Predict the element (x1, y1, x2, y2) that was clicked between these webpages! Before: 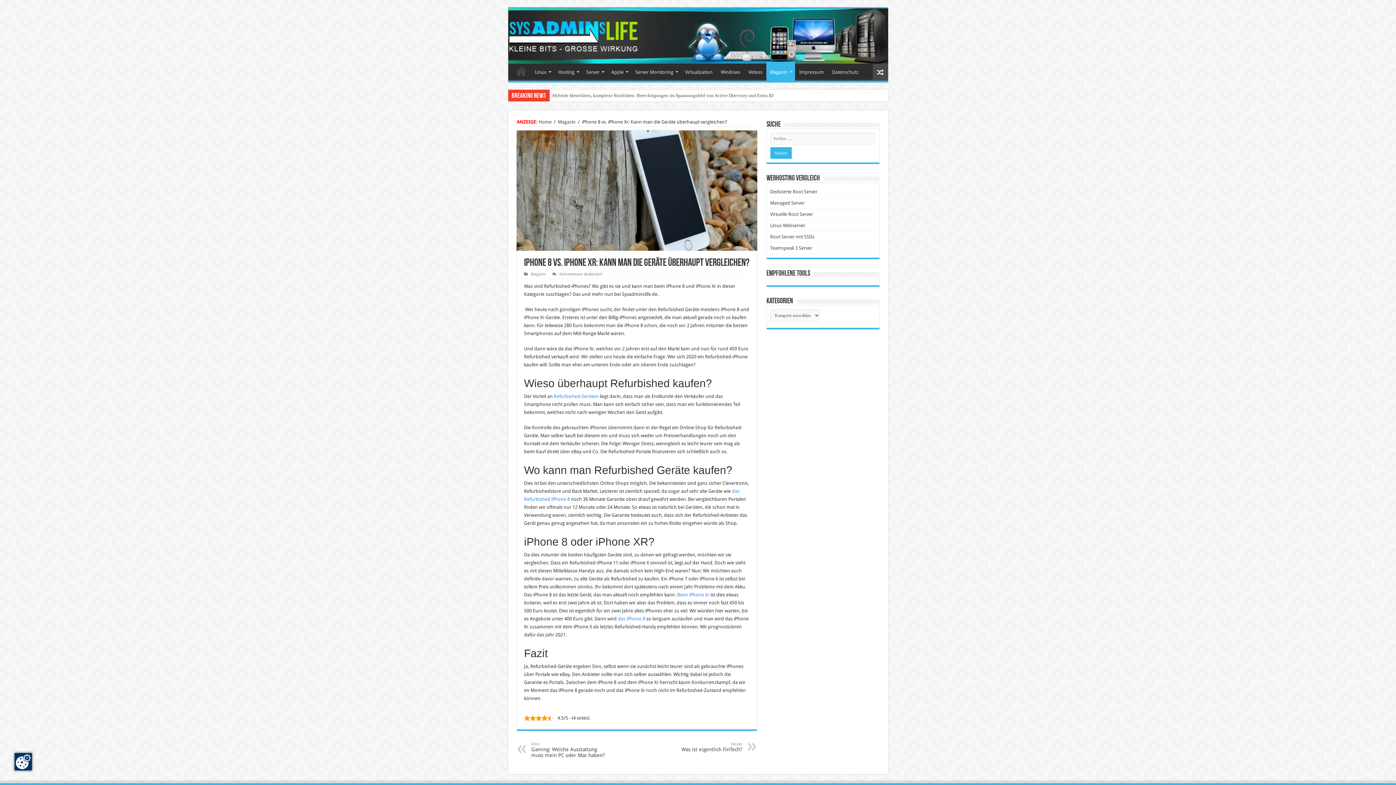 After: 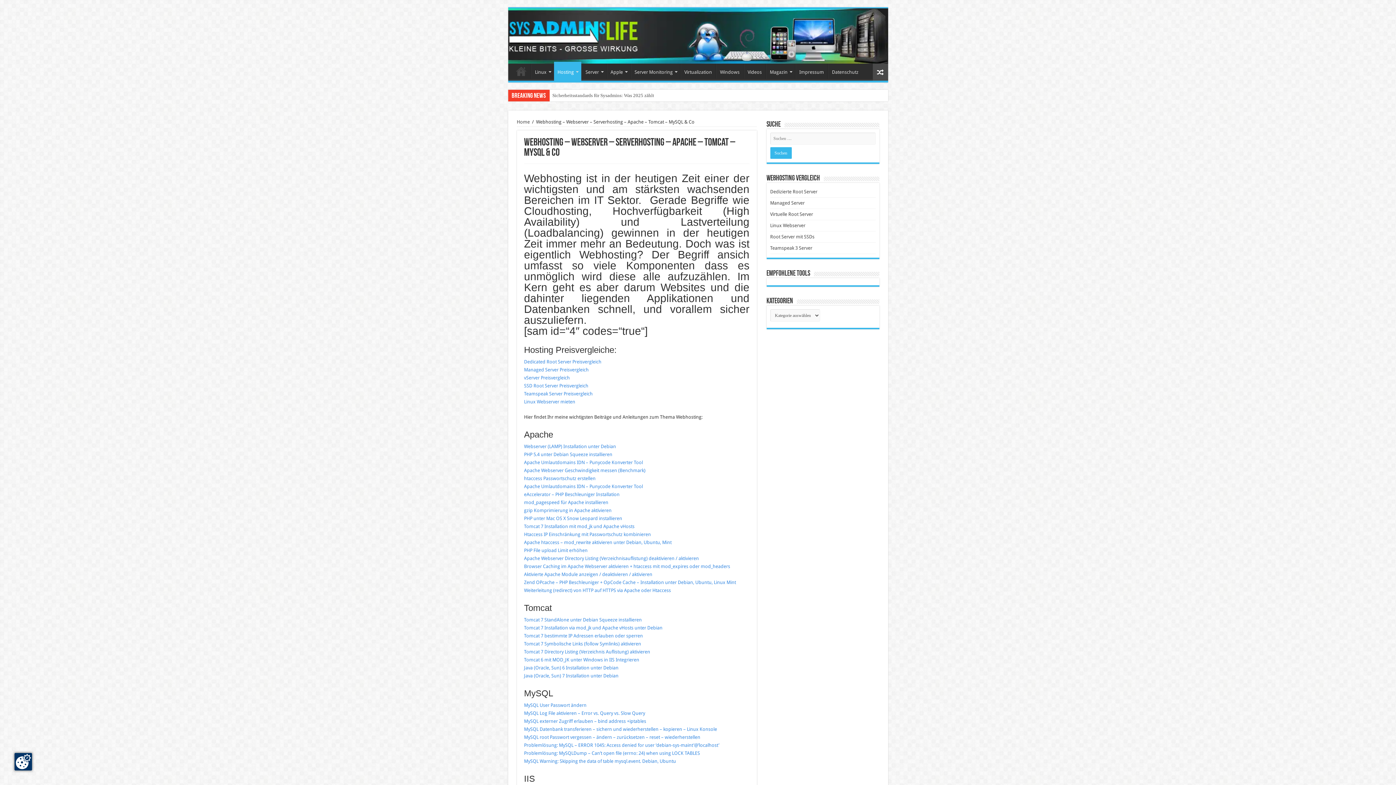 Action: label: Hosting bbox: (554, 63, 582, 79)